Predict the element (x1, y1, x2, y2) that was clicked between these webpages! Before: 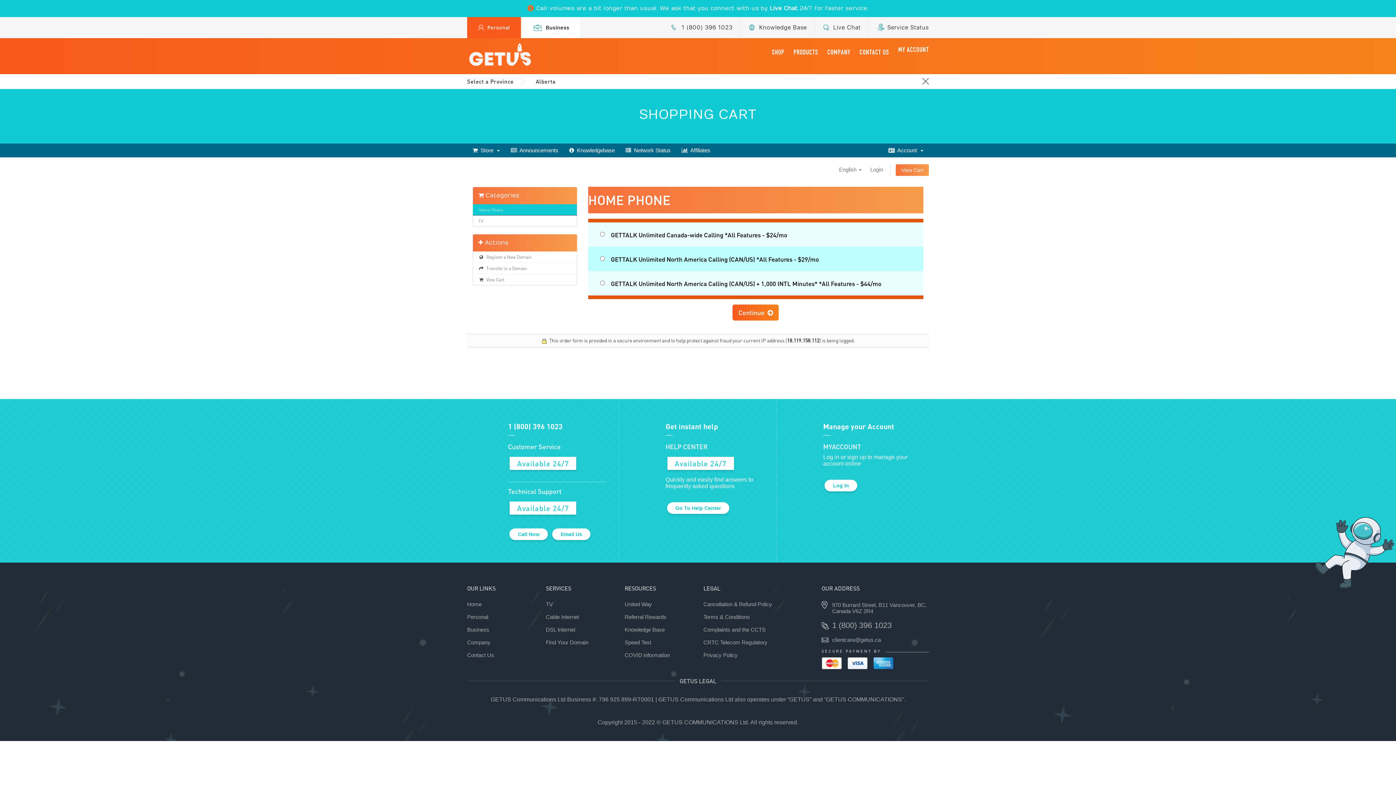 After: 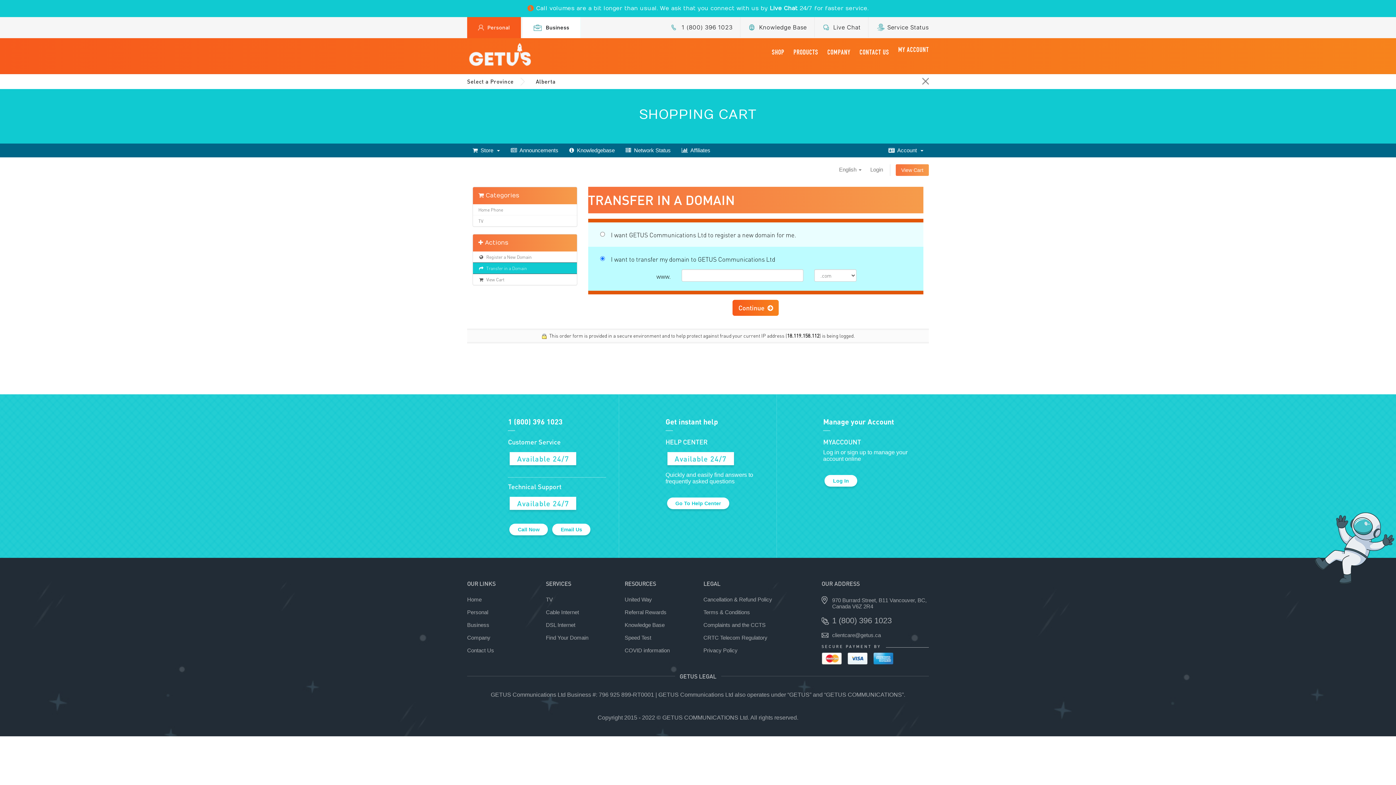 Action: label:   Transfer in a Domain bbox: (473, 262, 576, 274)